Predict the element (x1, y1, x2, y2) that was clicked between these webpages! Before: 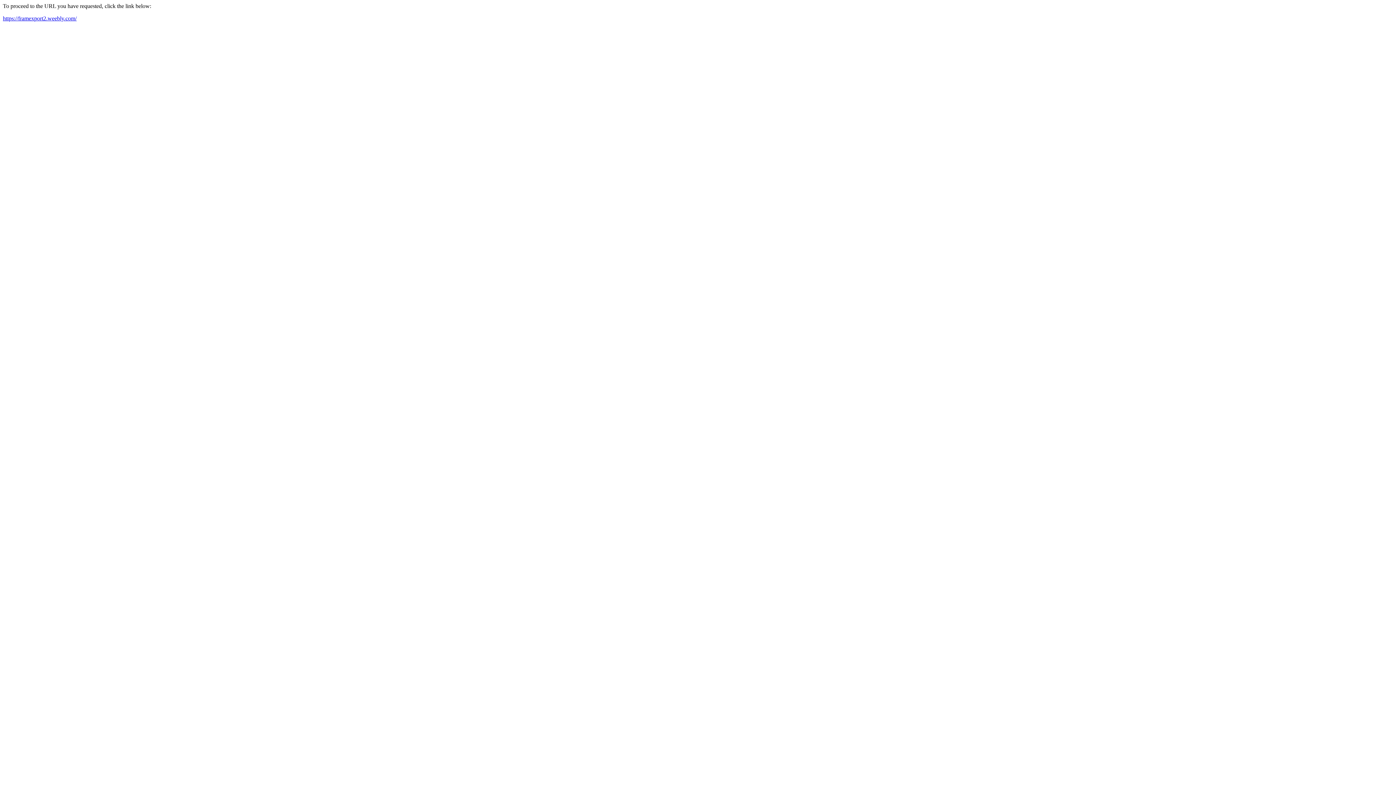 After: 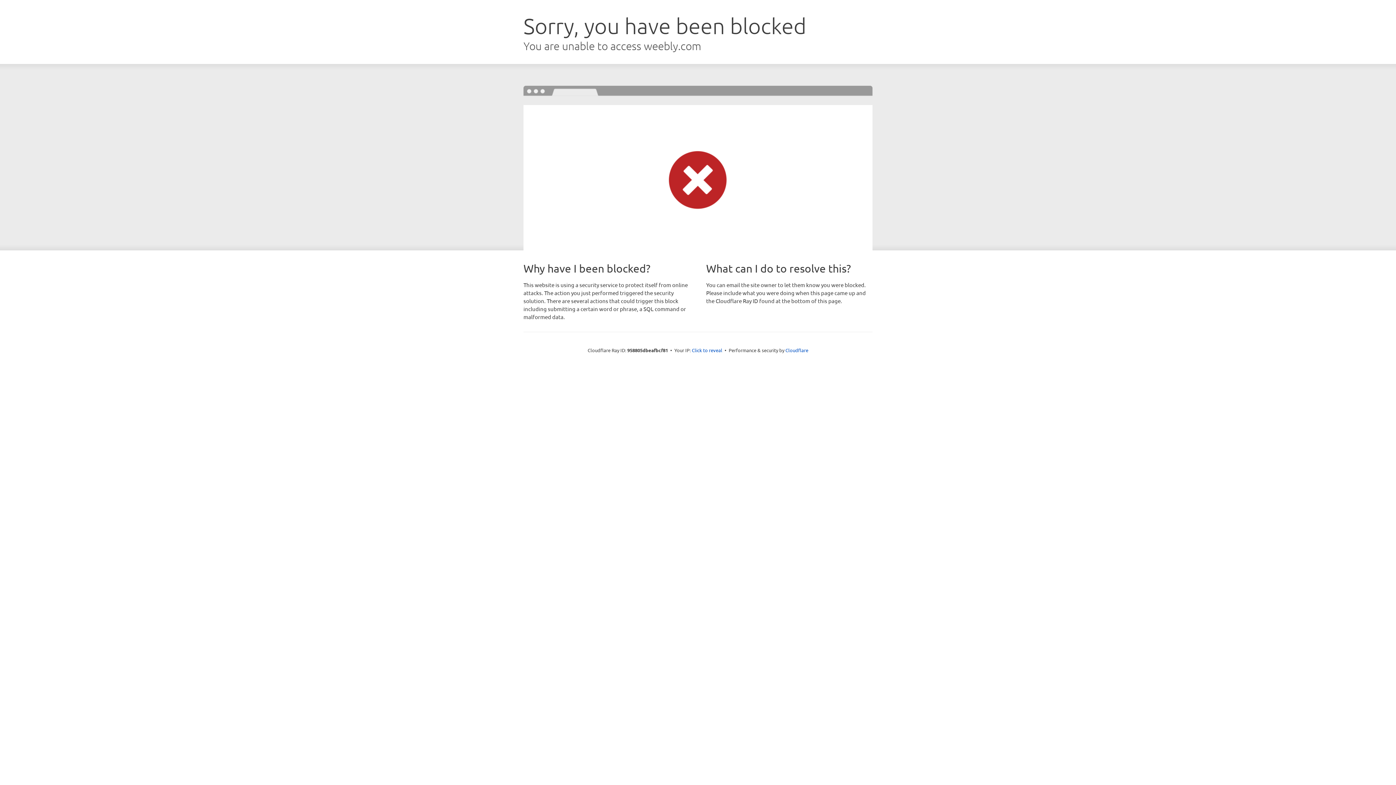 Action: bbox: (2, 15, 76, 21) label: https://framexport2.weebly.com/